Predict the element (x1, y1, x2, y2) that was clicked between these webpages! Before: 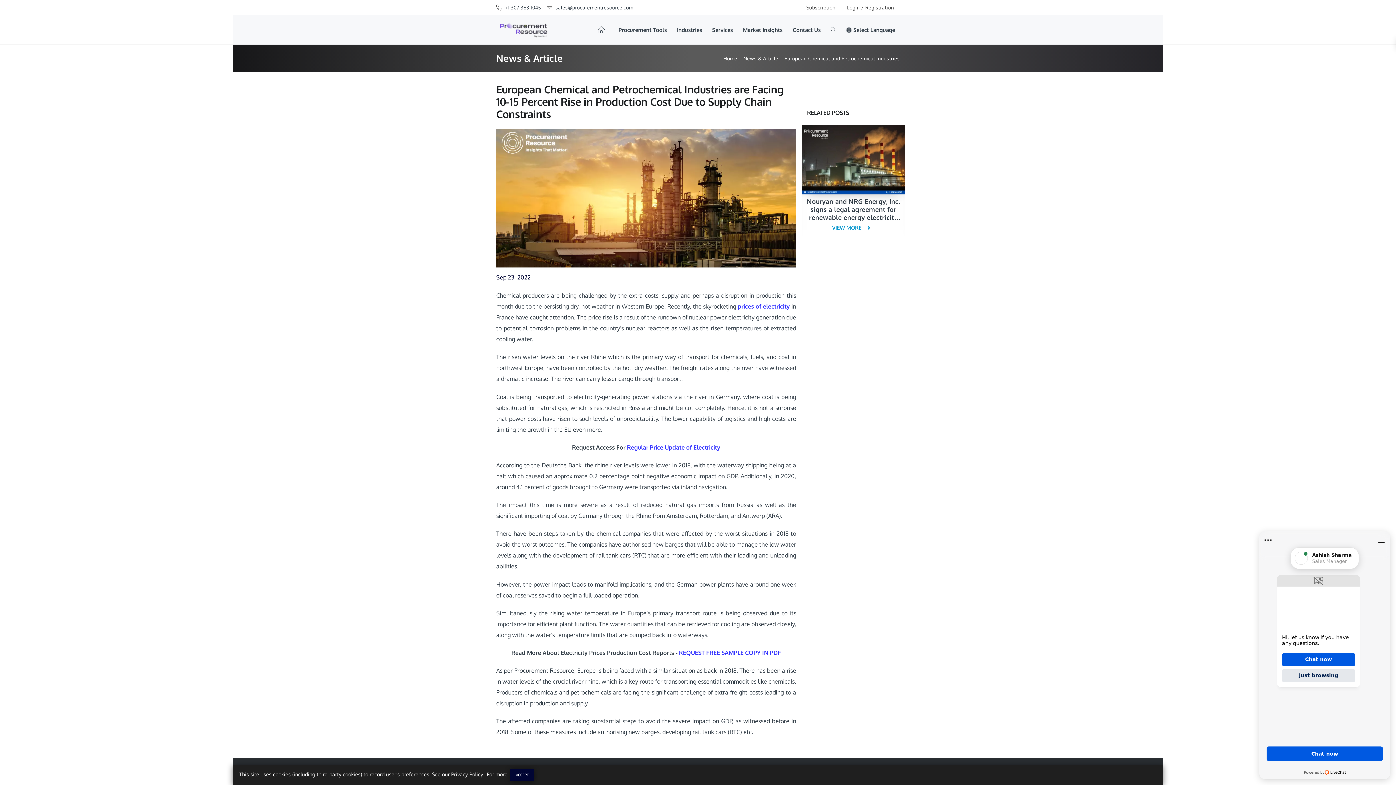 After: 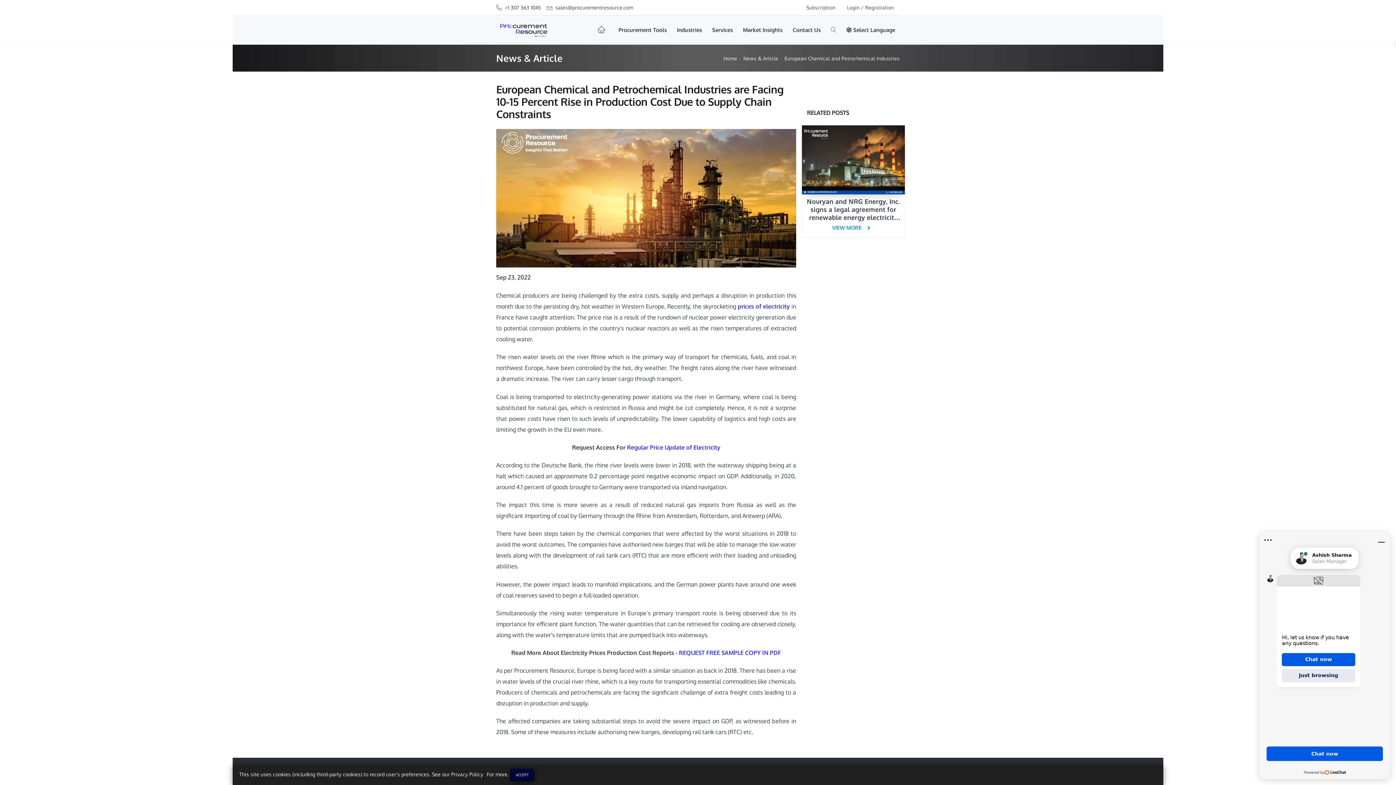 Action: bbox: (451, 771, 483, 778) label: Privacy Policy